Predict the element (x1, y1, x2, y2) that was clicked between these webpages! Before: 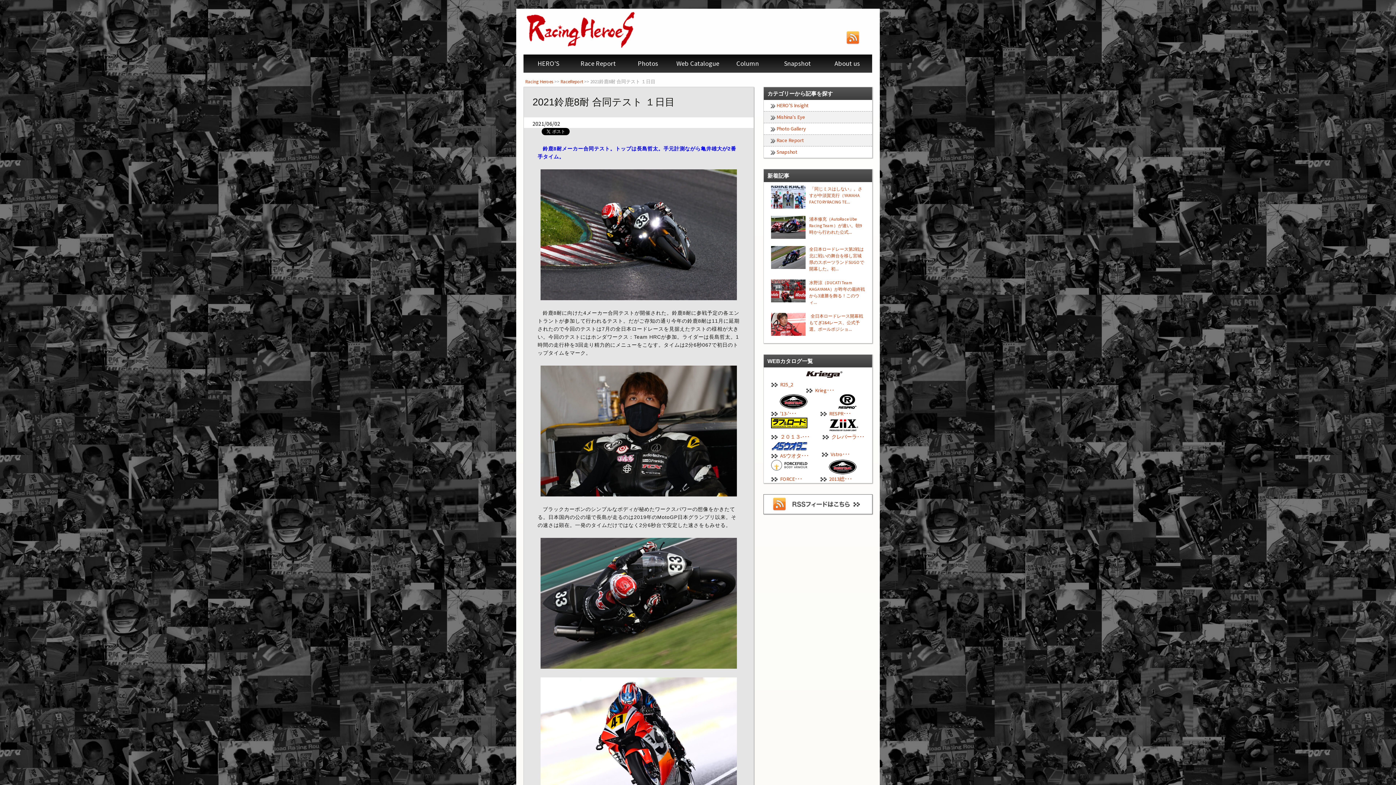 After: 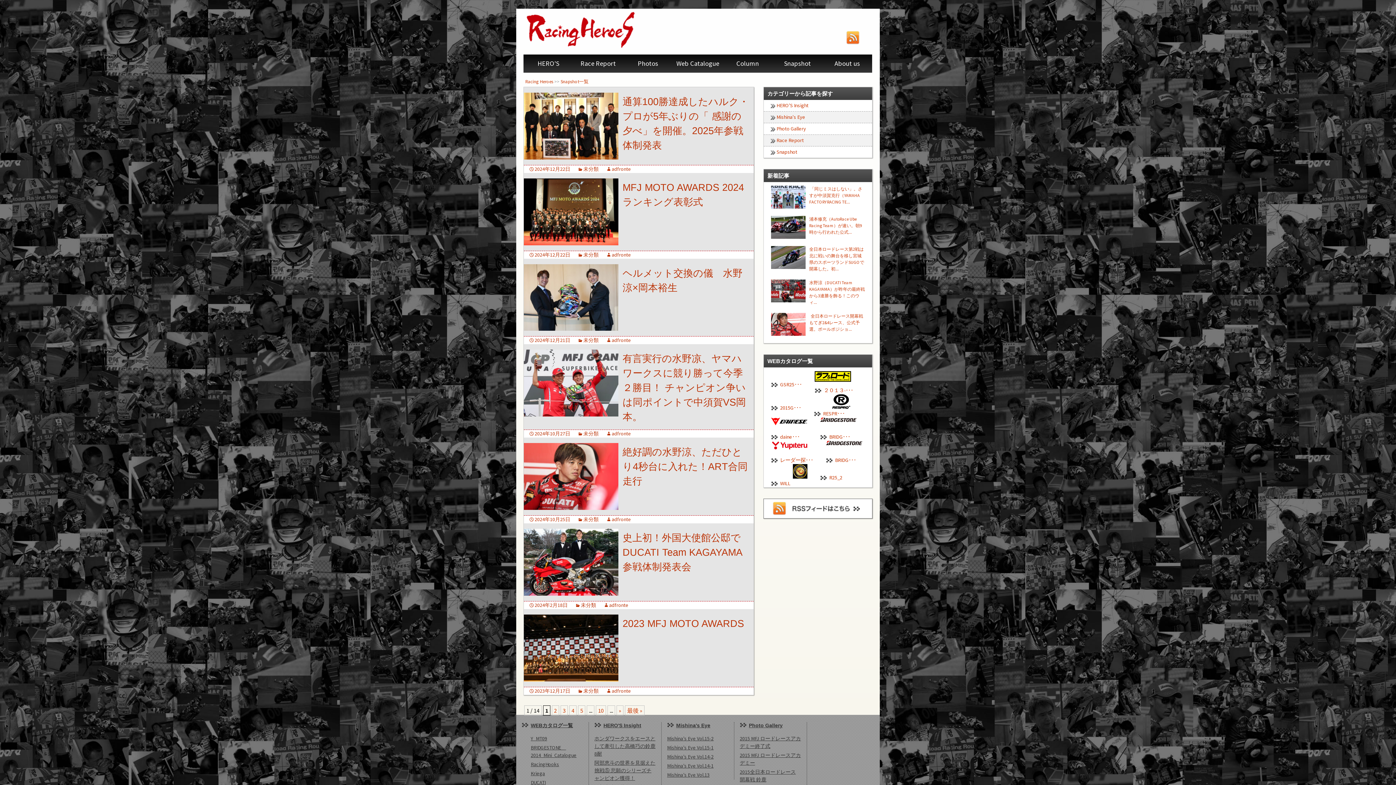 Action: bbox: (776, 148, 797, 155) label: Snapshot